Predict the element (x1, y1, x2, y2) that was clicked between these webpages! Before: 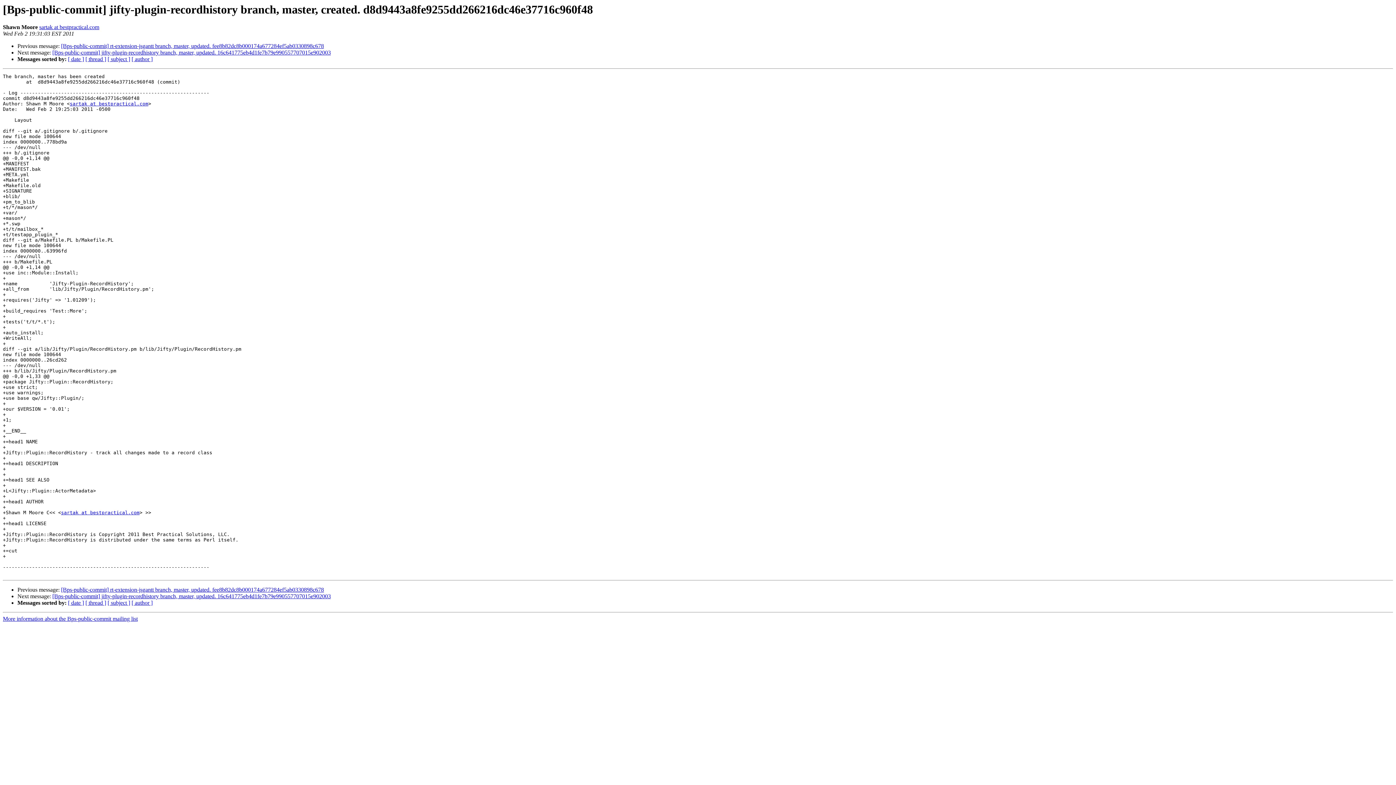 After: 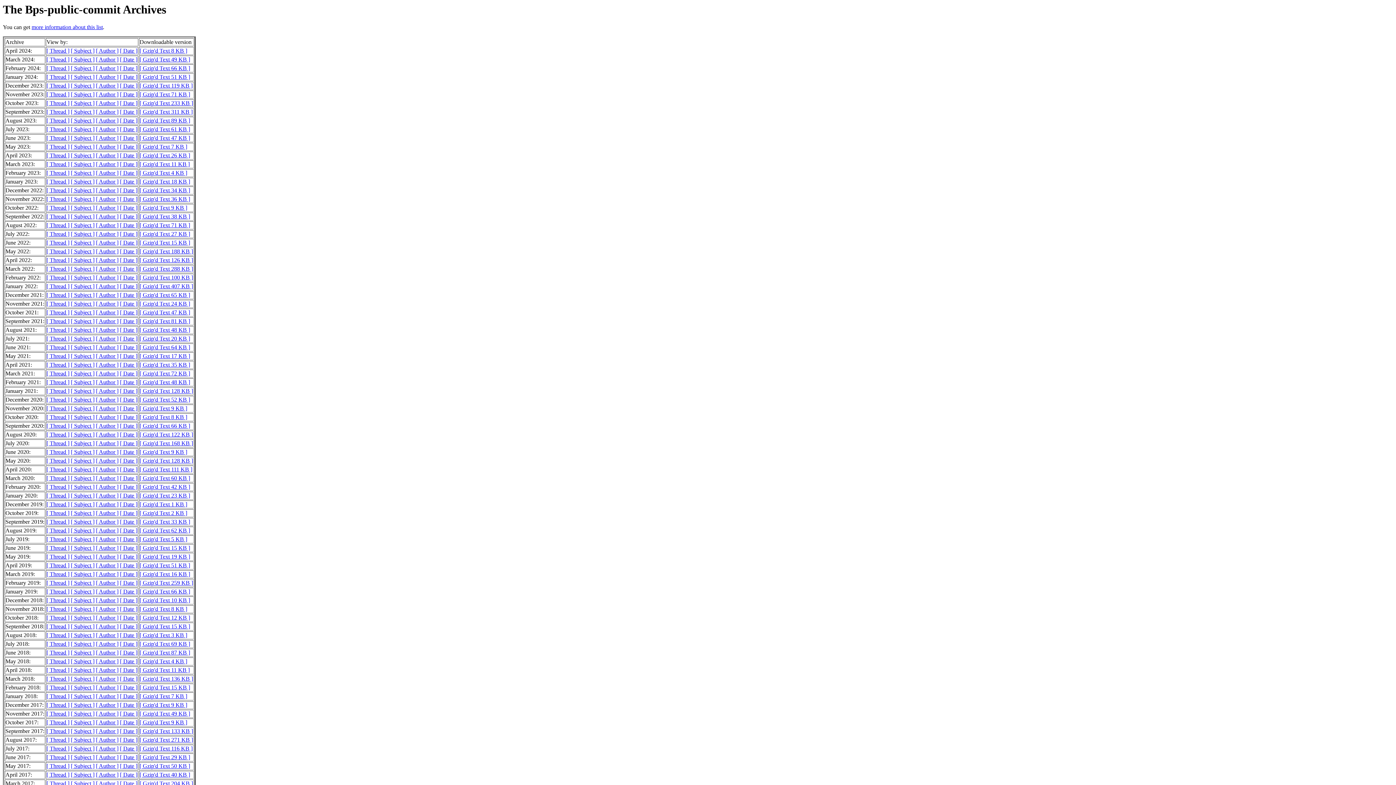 Action: label: sartak at bestpractical.com bbox: (69, 101, 148, 106)